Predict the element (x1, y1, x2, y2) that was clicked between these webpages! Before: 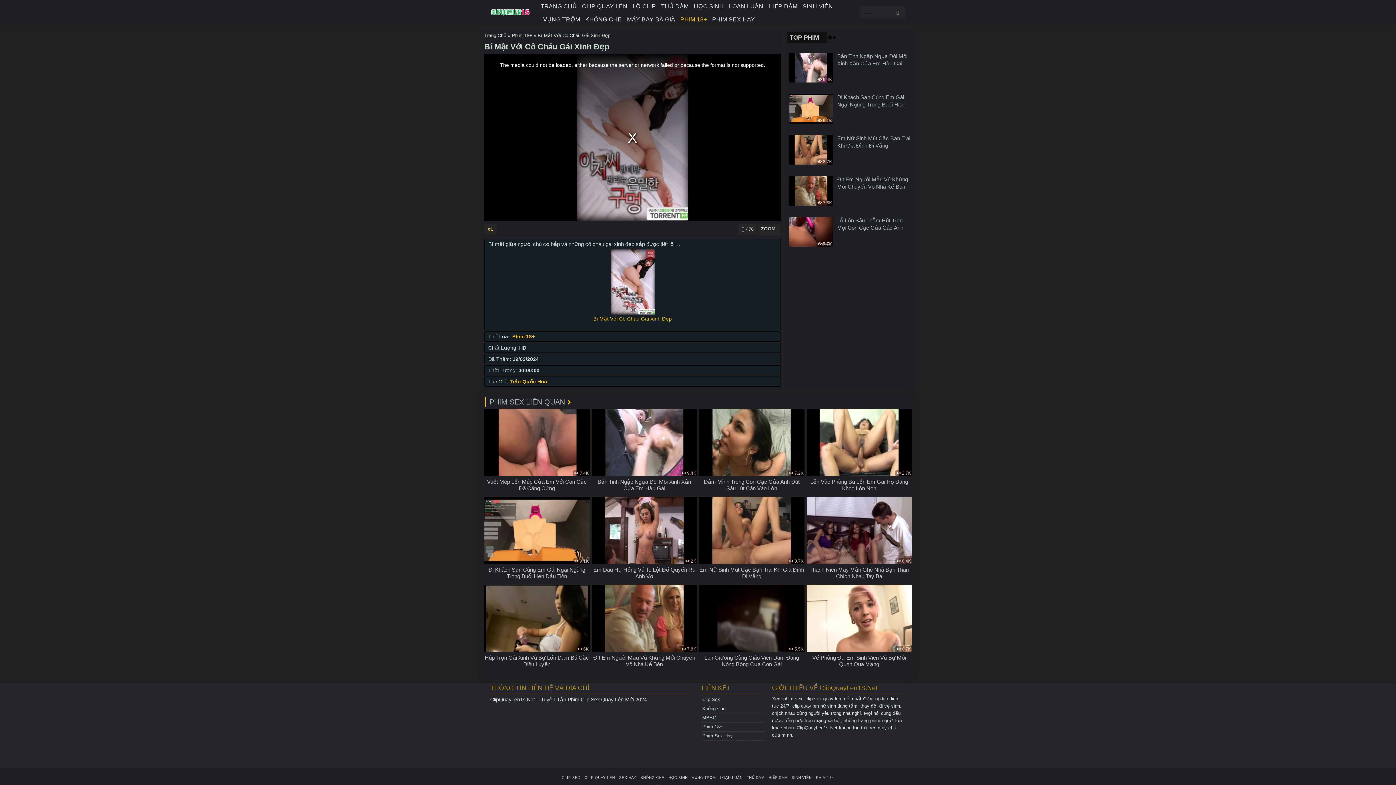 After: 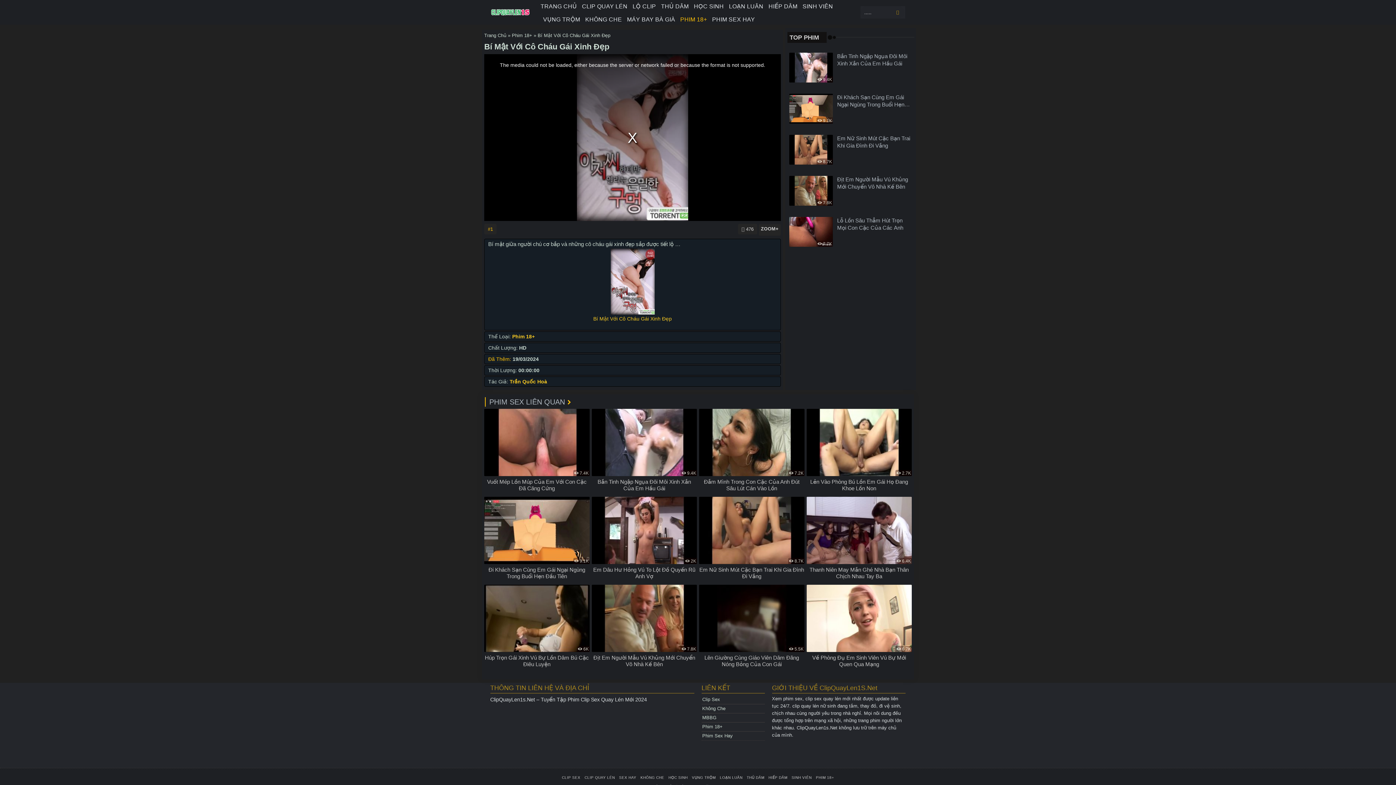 Action: label: Đã Thêm:  bbox: (488, 356, 512, 362)